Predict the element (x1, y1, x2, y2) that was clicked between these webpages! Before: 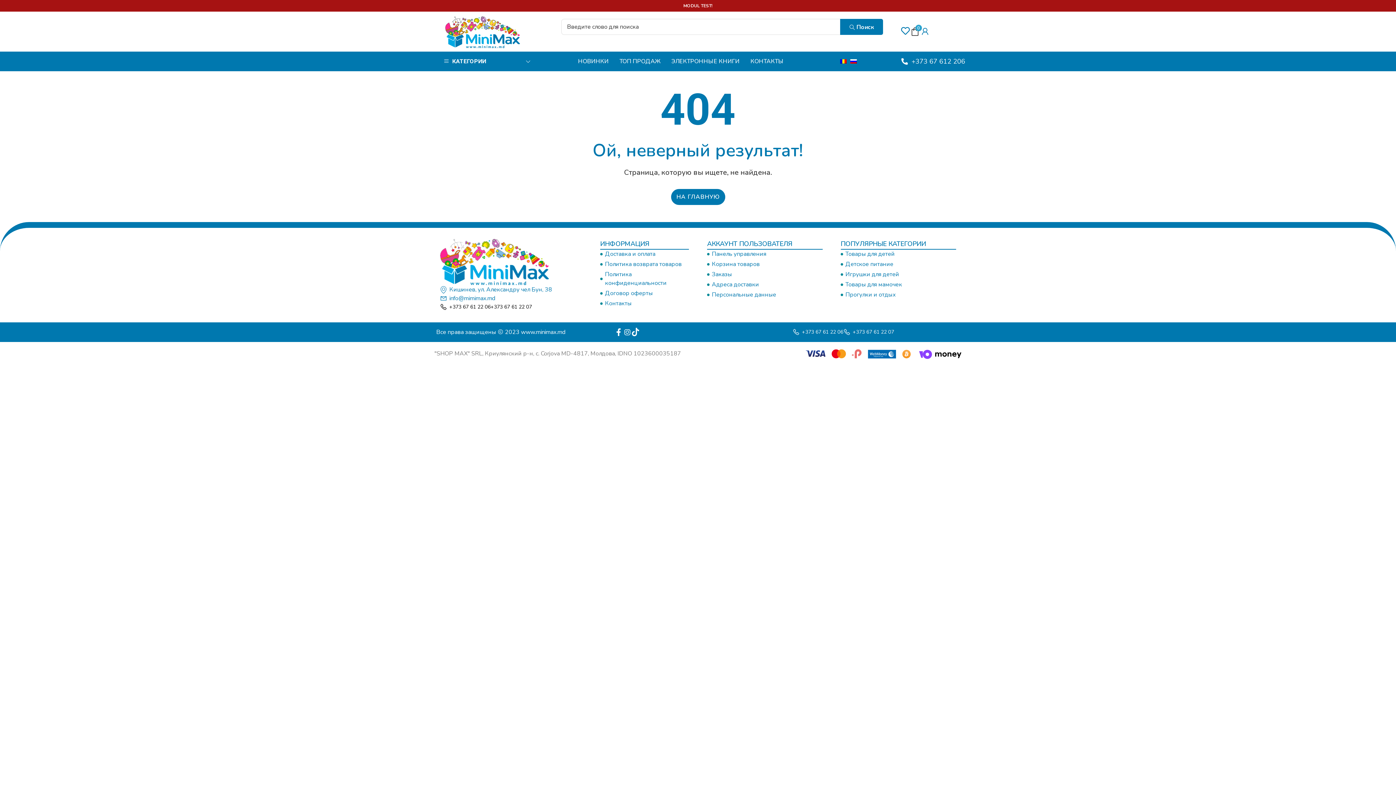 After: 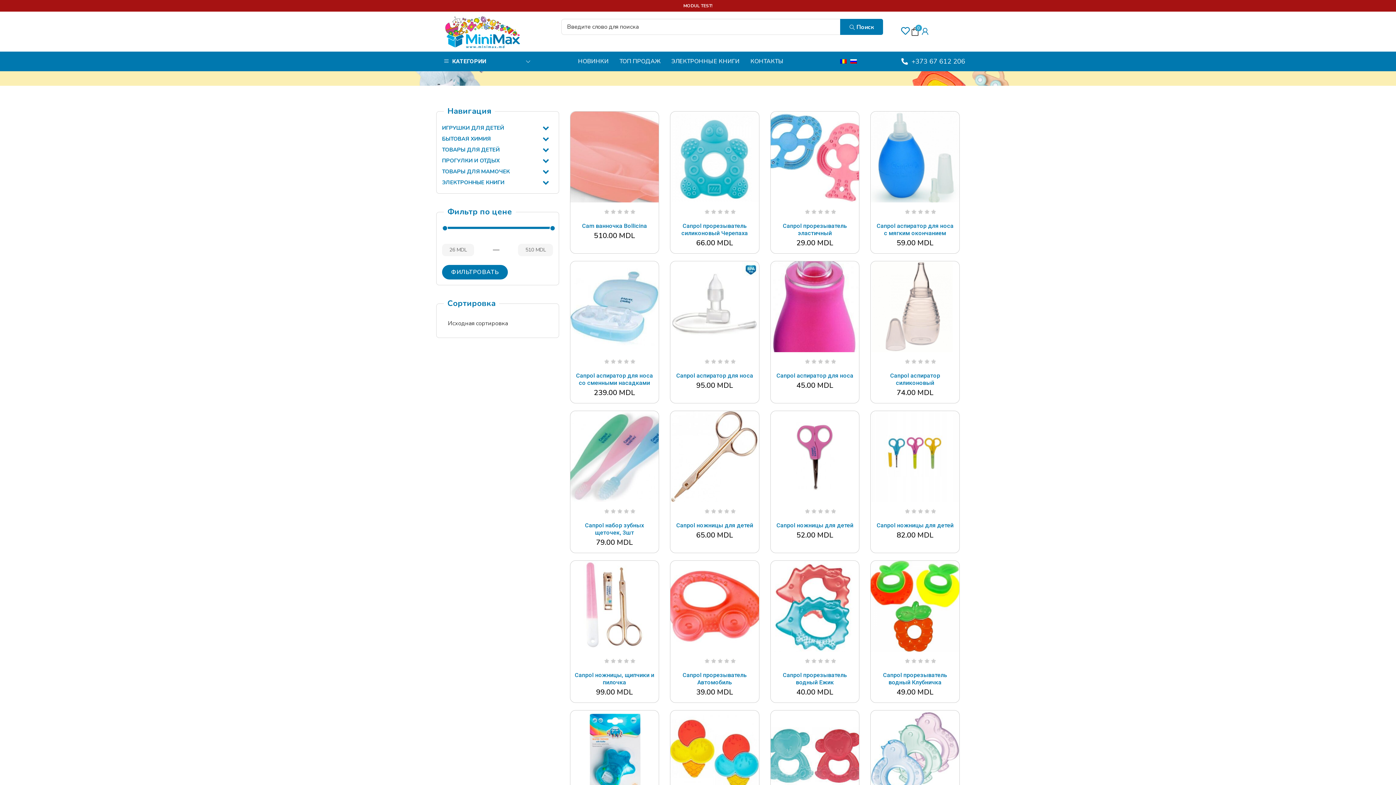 Action: label: Товары для детей bbox: (840, 249, 956, 258)